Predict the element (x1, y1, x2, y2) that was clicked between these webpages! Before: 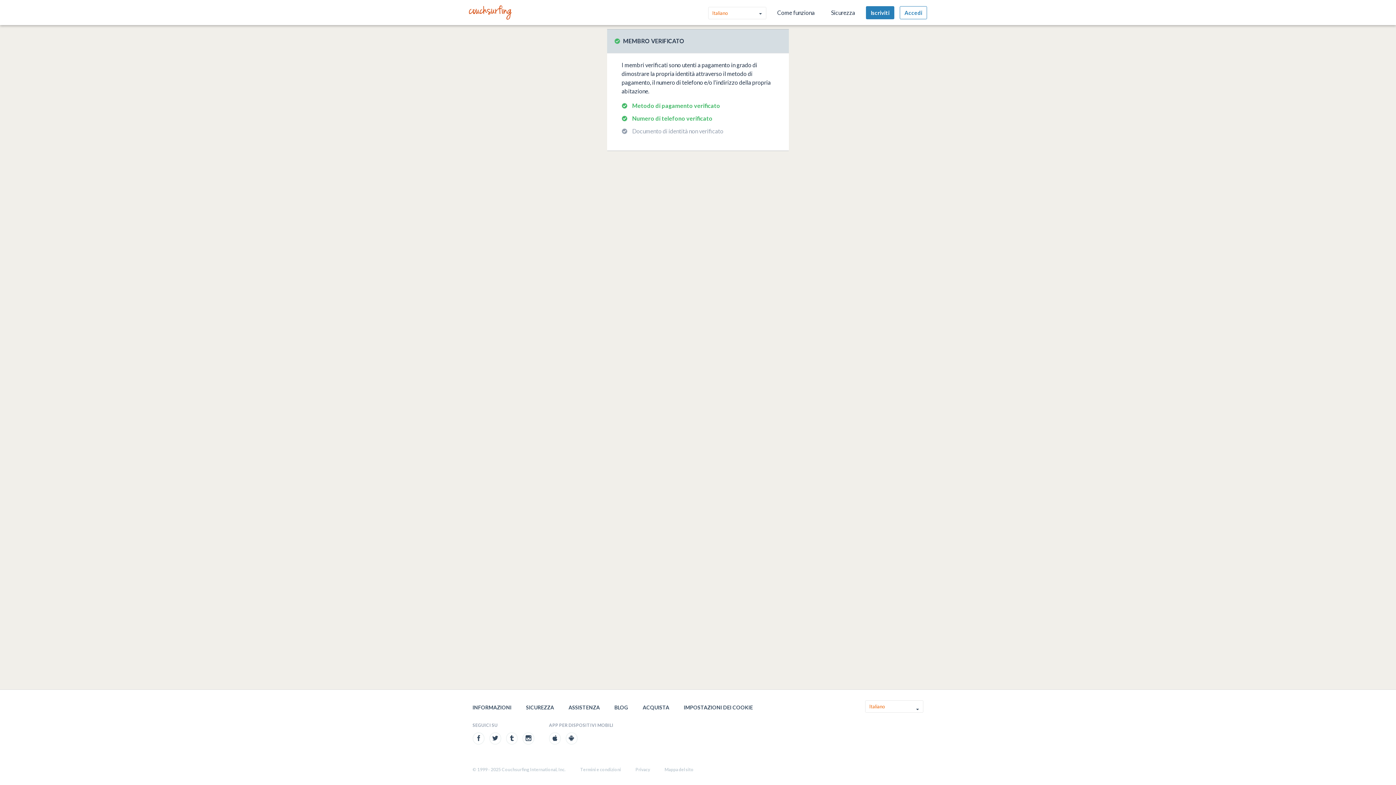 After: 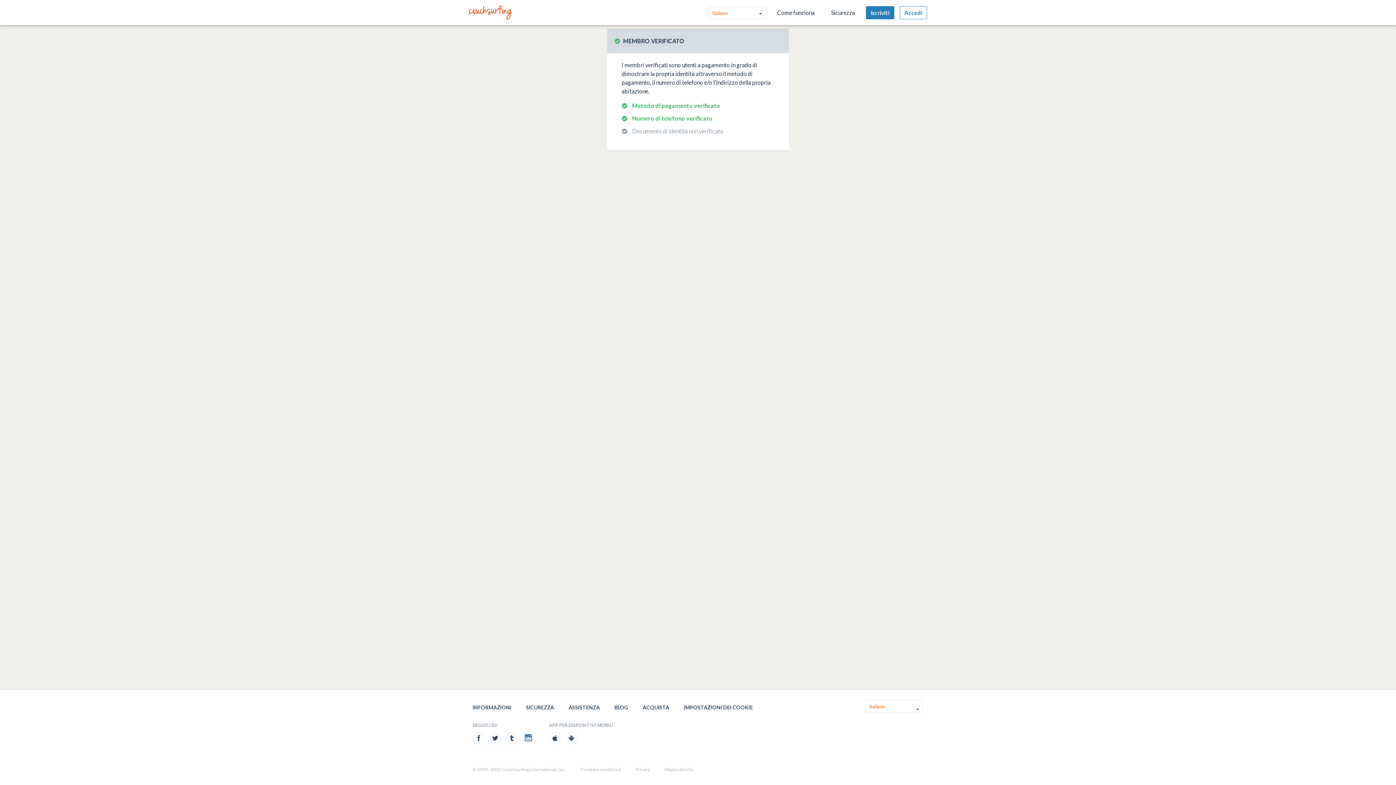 Action: bbox: (522, 732, 534, 745)